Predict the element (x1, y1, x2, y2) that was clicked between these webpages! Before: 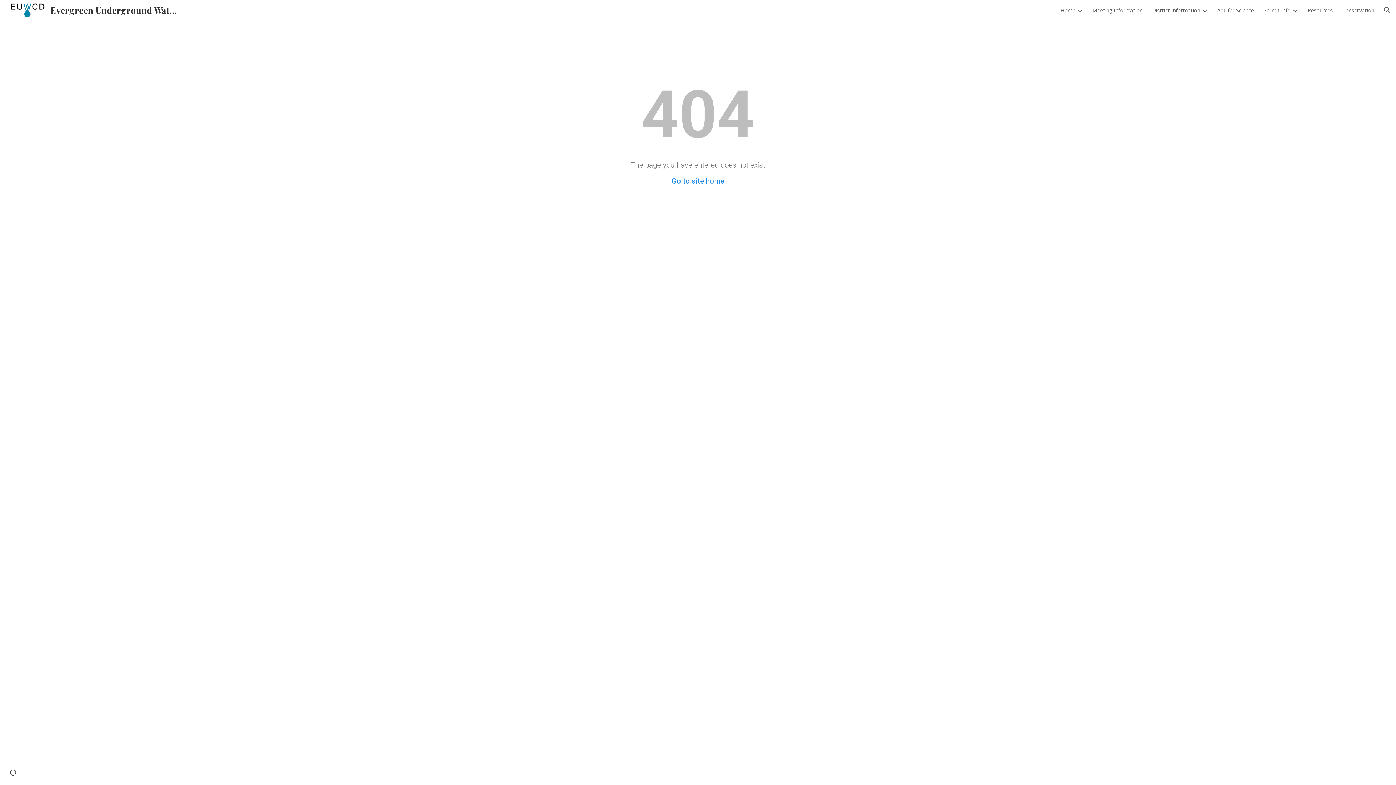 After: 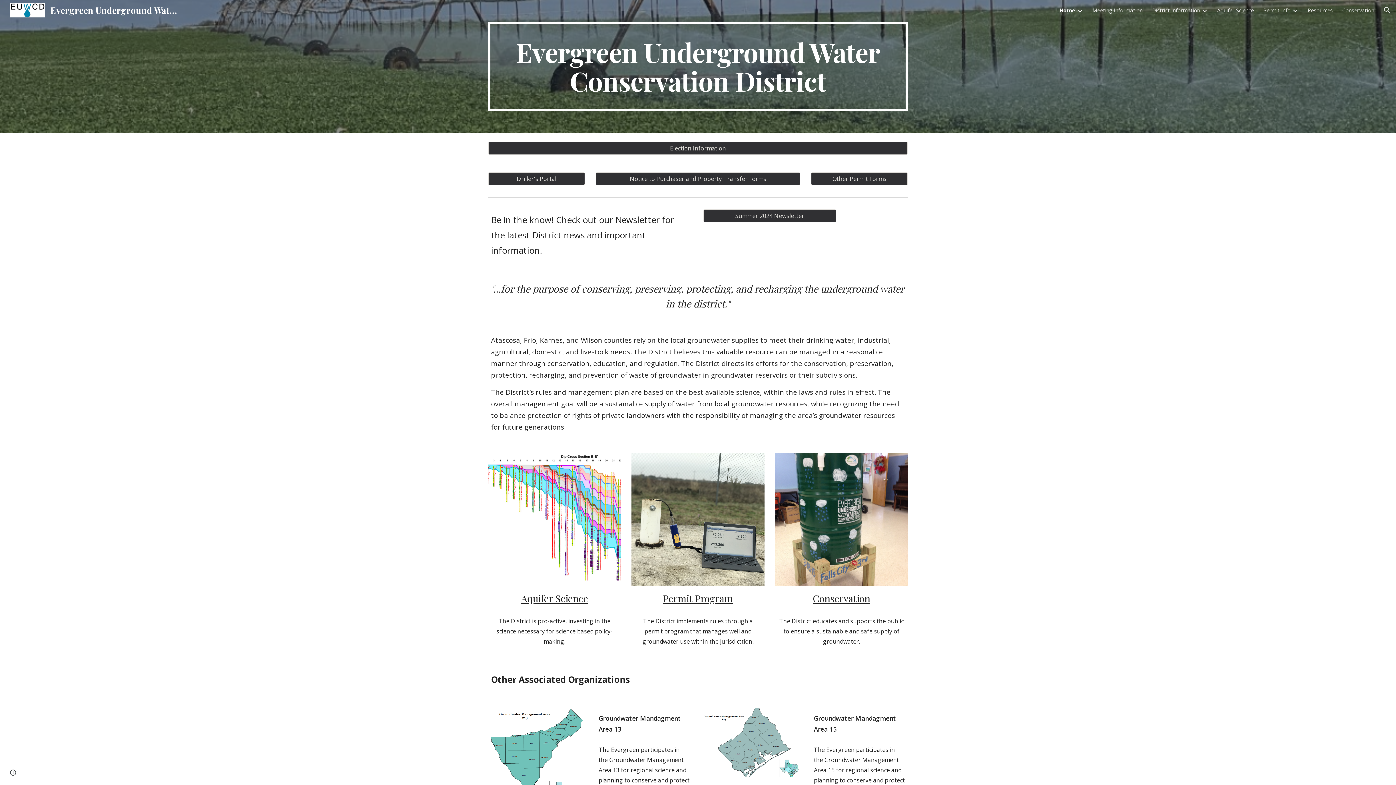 Action: bbox: (1060, 6, 1075, 13) label: Home